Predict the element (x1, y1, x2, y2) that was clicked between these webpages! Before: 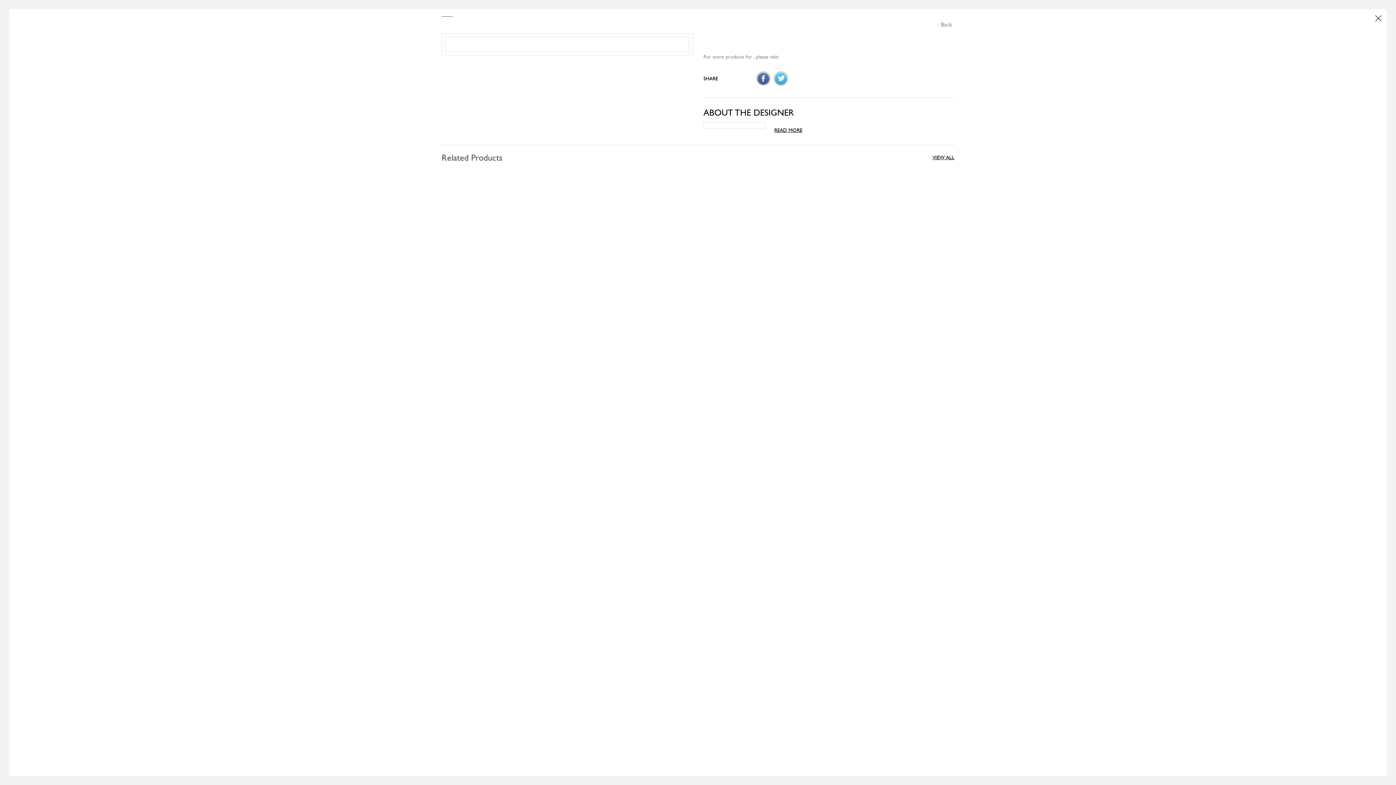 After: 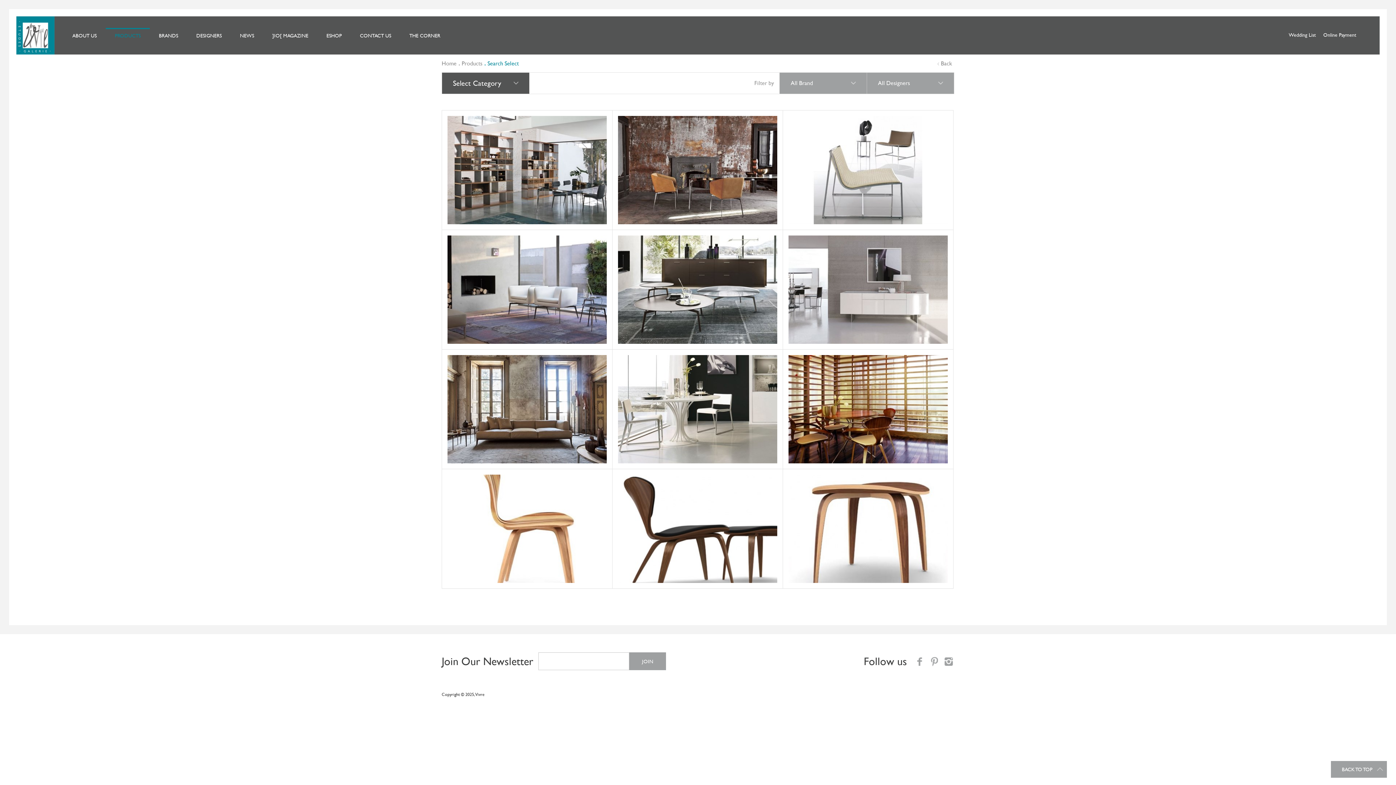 Action: bbox: (1375, 14, 1381, 21)